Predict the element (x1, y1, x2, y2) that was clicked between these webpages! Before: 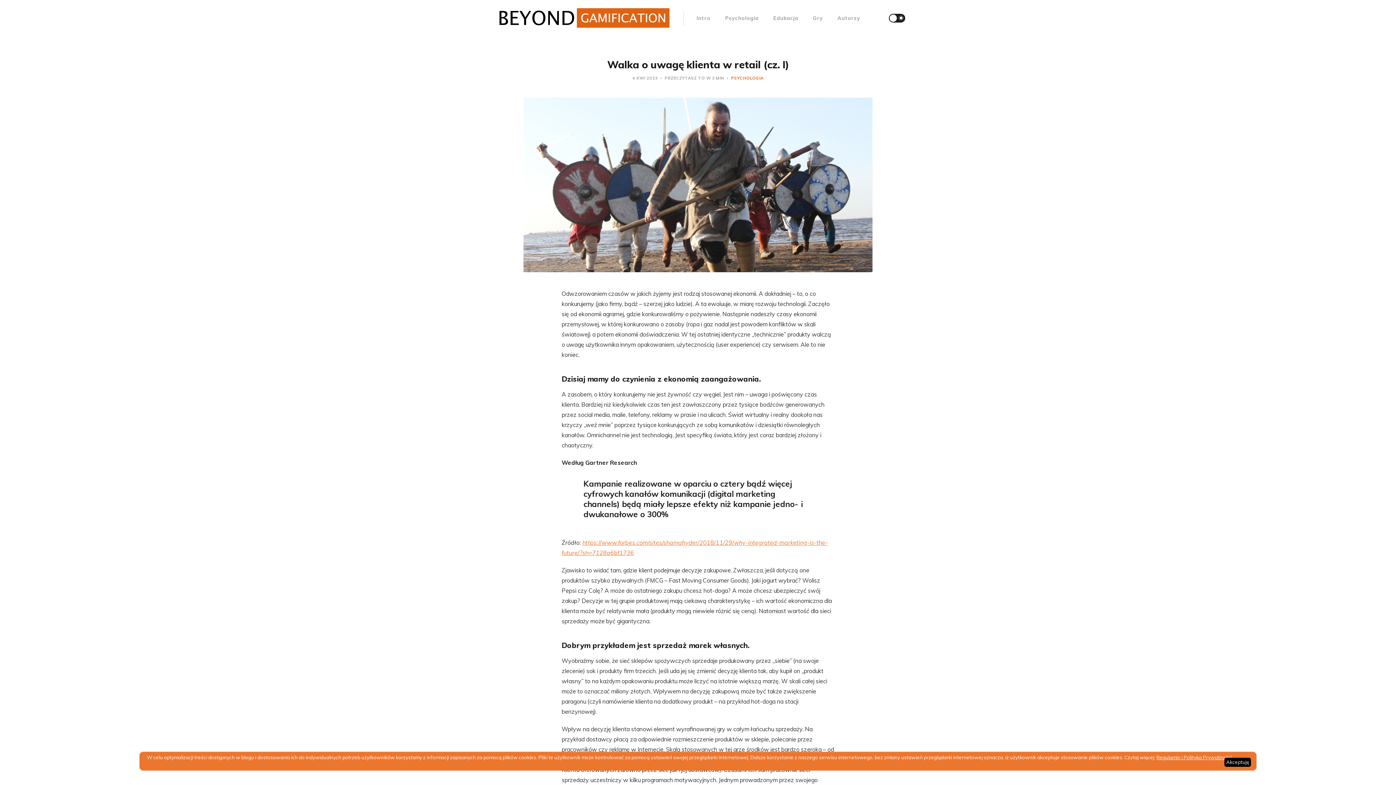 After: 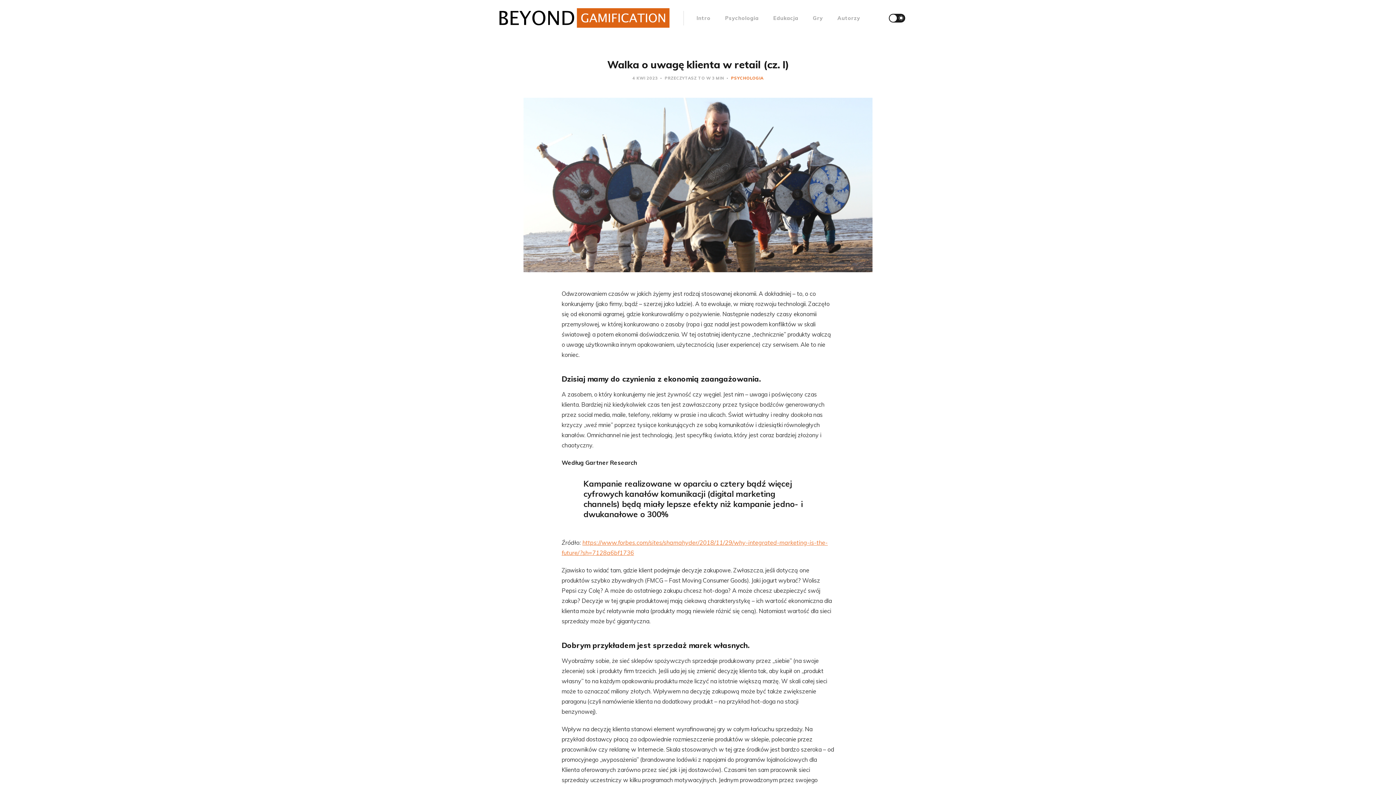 Action: bbox: (1224, 758, 1251, 767) label: Akceptuję